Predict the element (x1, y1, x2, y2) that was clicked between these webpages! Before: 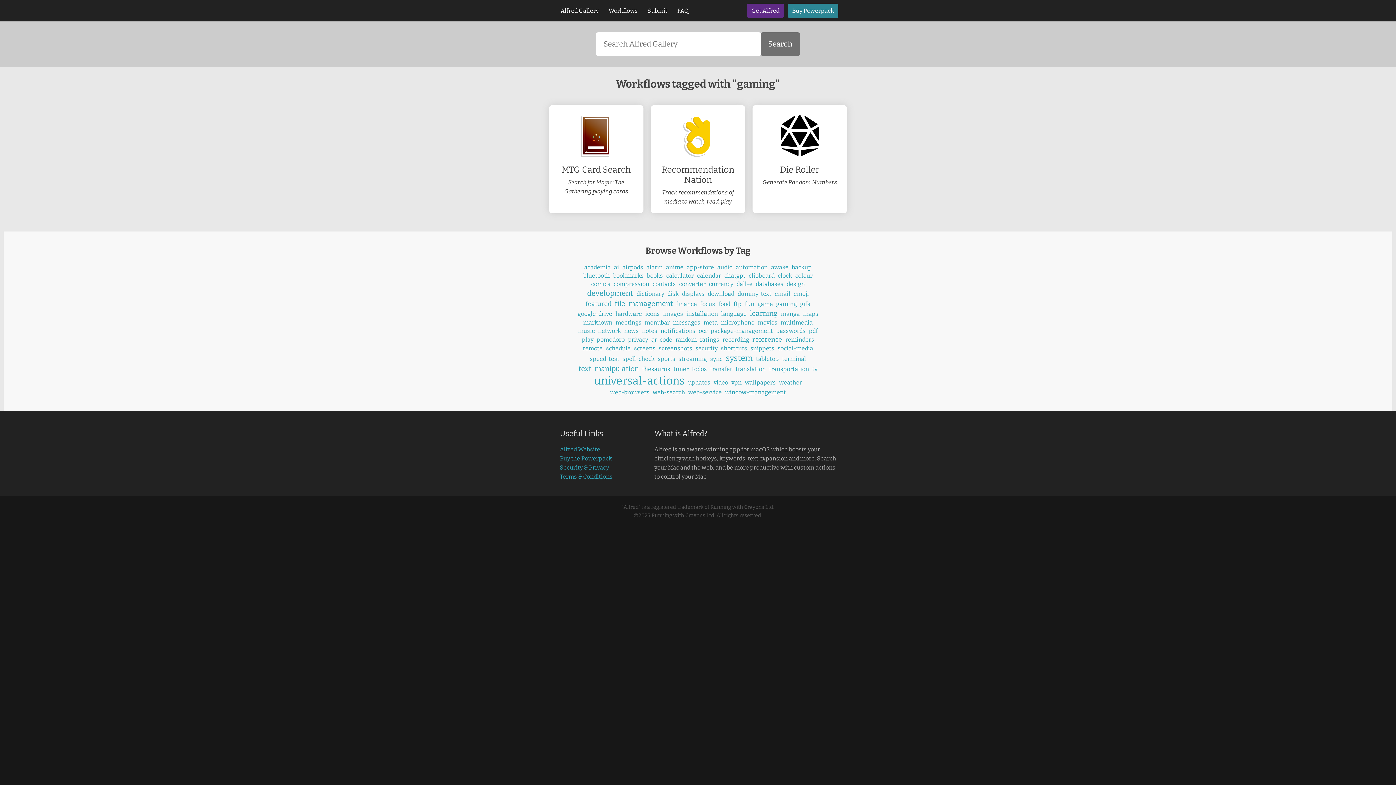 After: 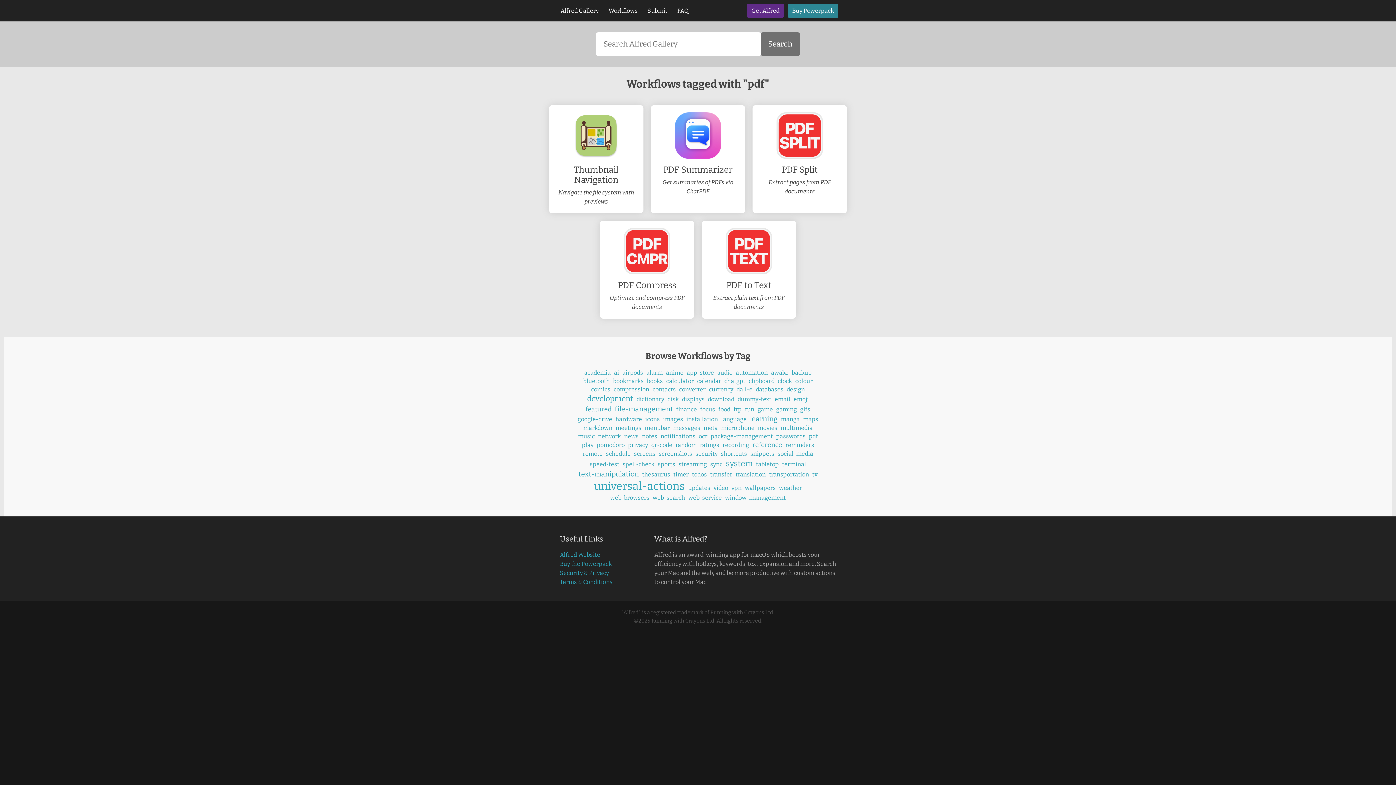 Action: label: pdf bbox: (809, 327, 818, 334)